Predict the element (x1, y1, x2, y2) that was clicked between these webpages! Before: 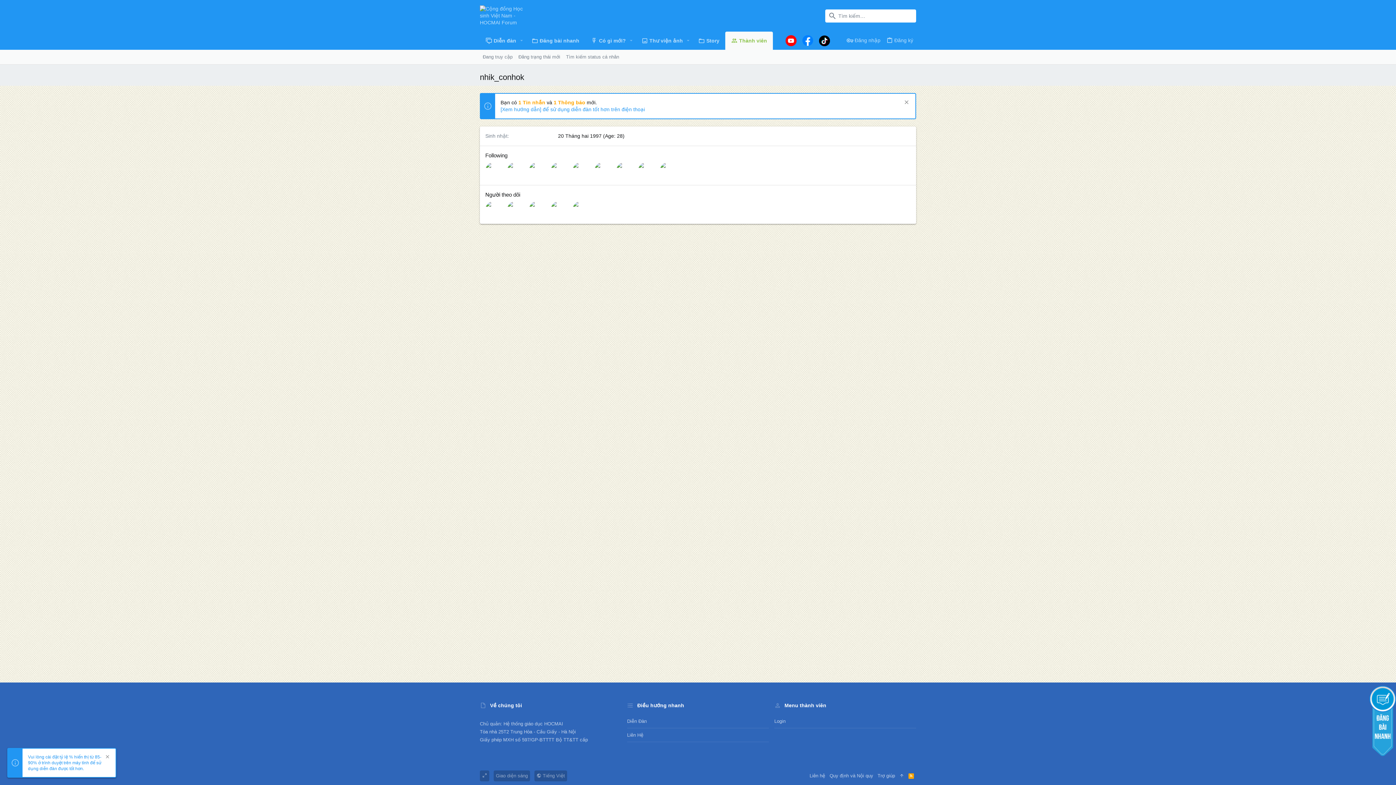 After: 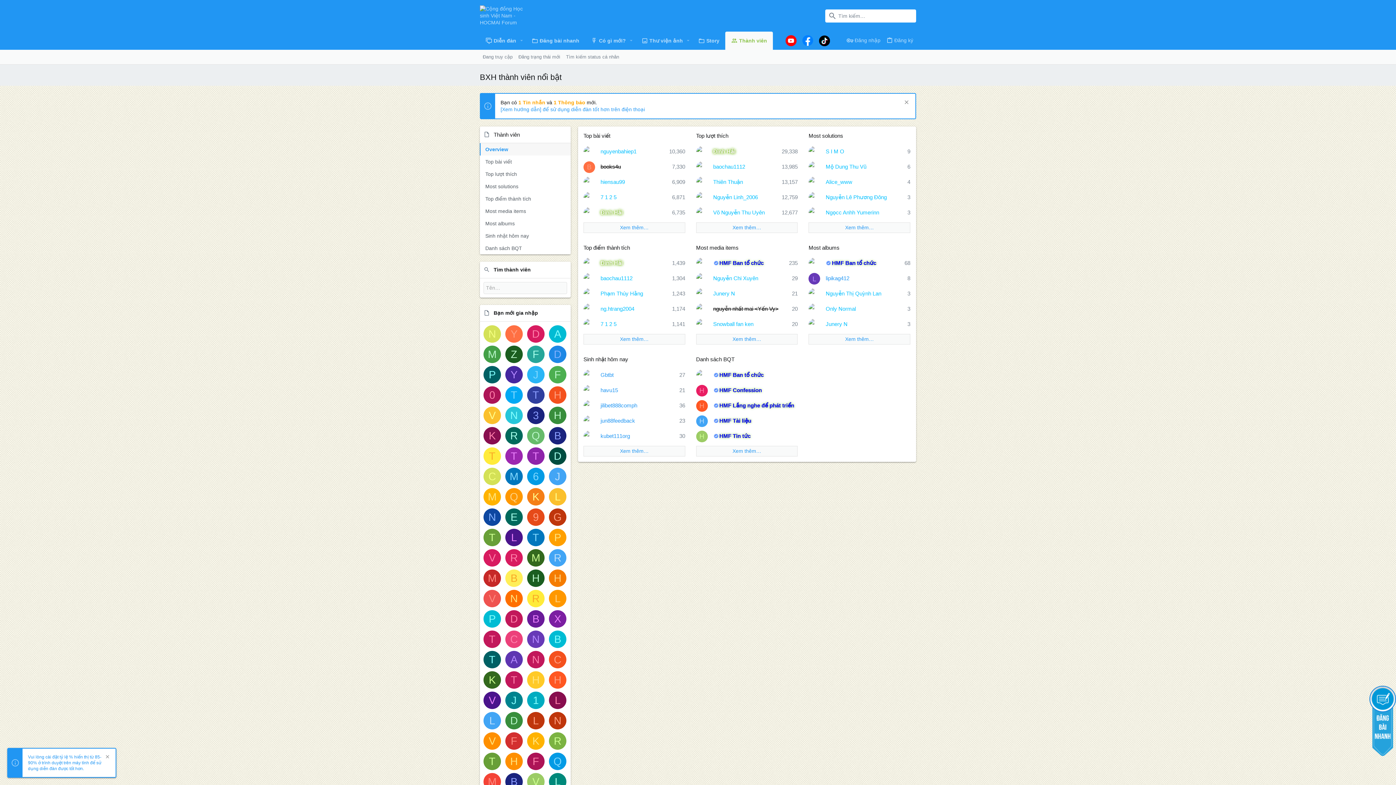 Action: label: Thành viên bbox: (725, 31, 773, 49)